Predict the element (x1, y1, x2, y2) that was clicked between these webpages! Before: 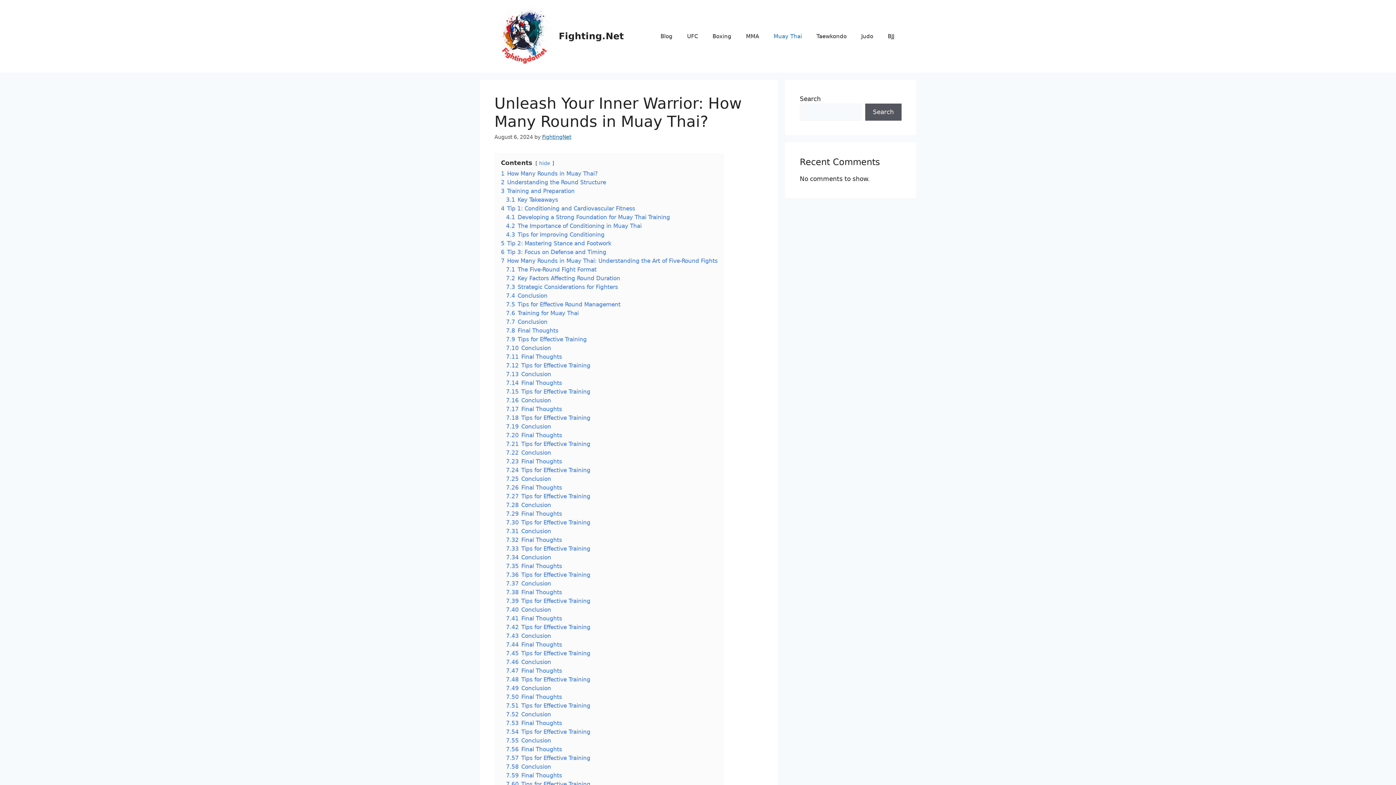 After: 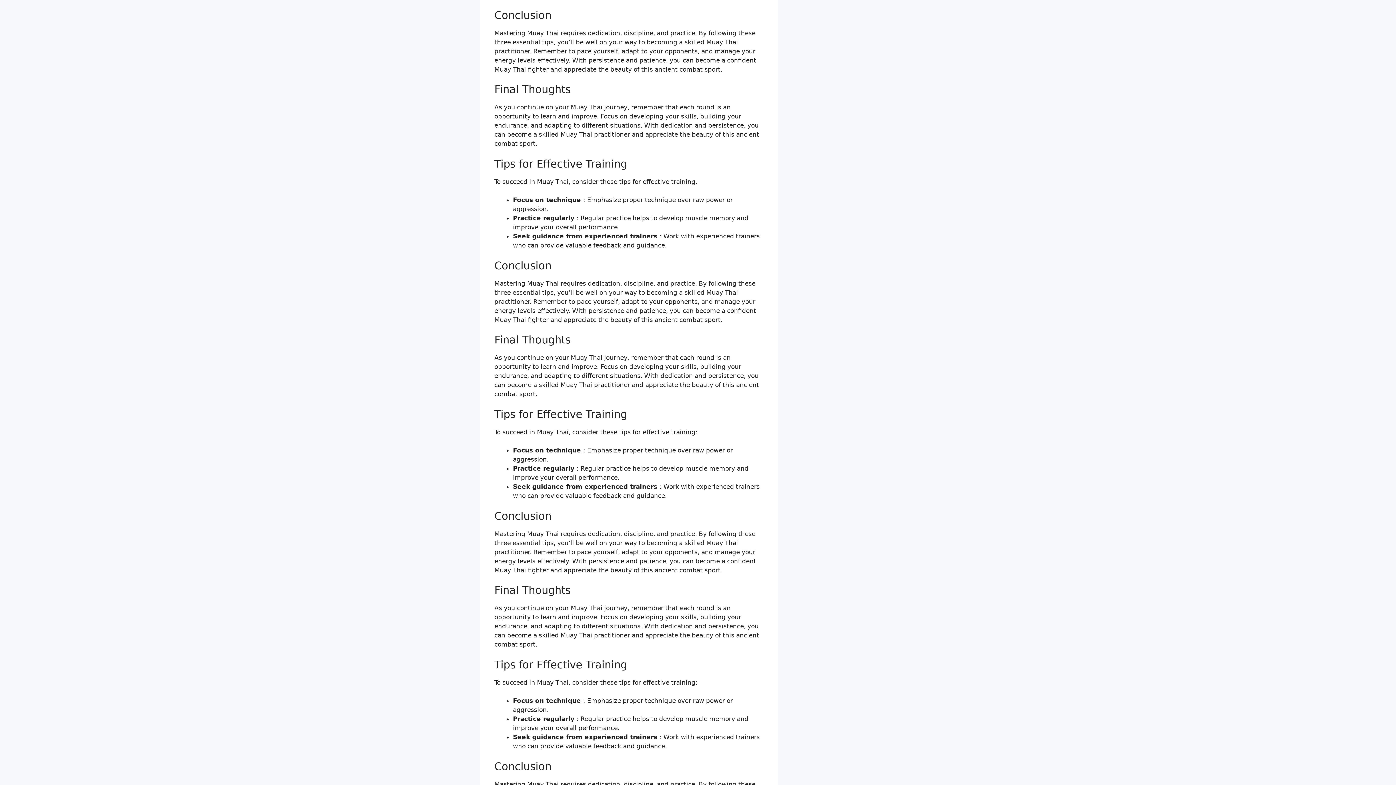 Action: bbox: (506, 371, 551, 377) label: 7.13 Conclusion